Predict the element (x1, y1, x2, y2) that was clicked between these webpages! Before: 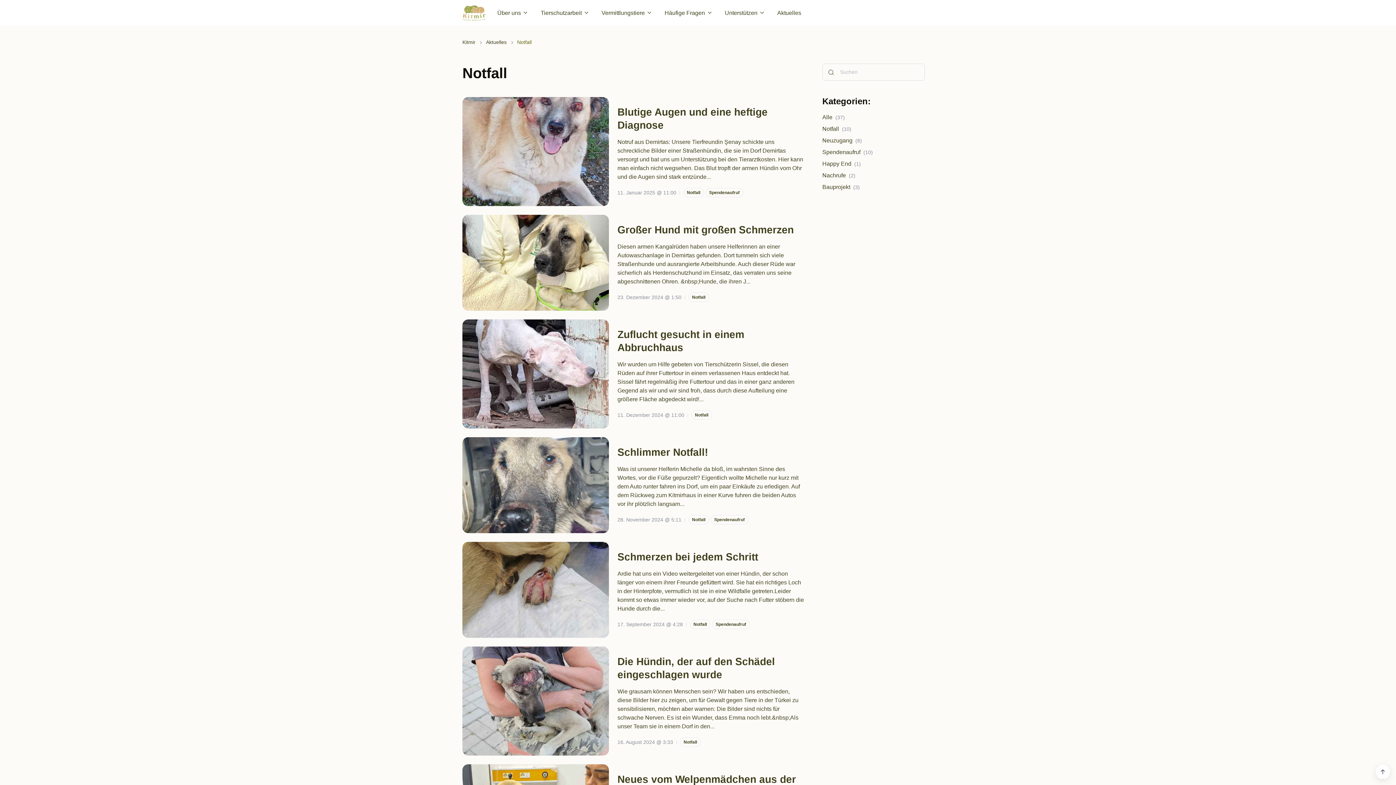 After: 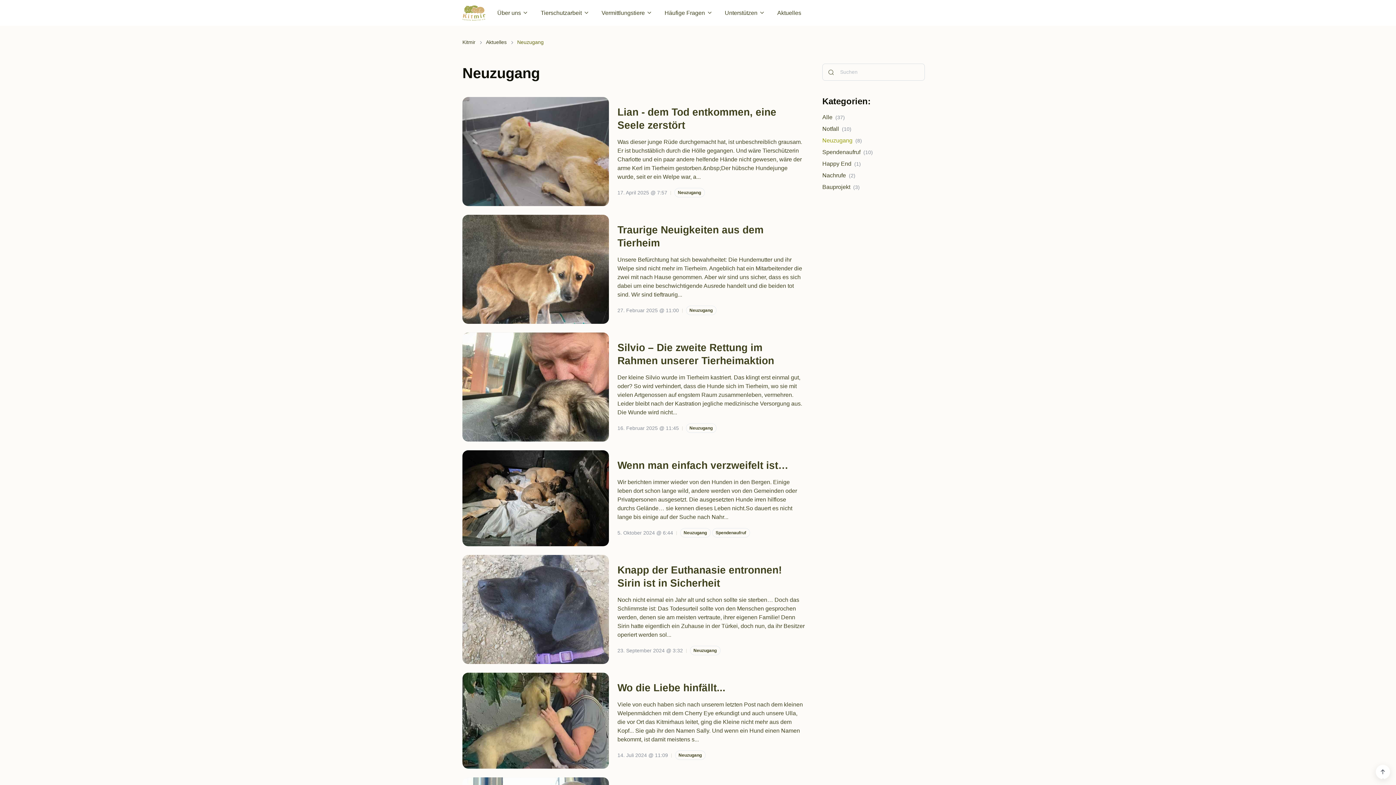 Action: bbox: (822, 136, 925, 145) label: Neuzugang
(8)